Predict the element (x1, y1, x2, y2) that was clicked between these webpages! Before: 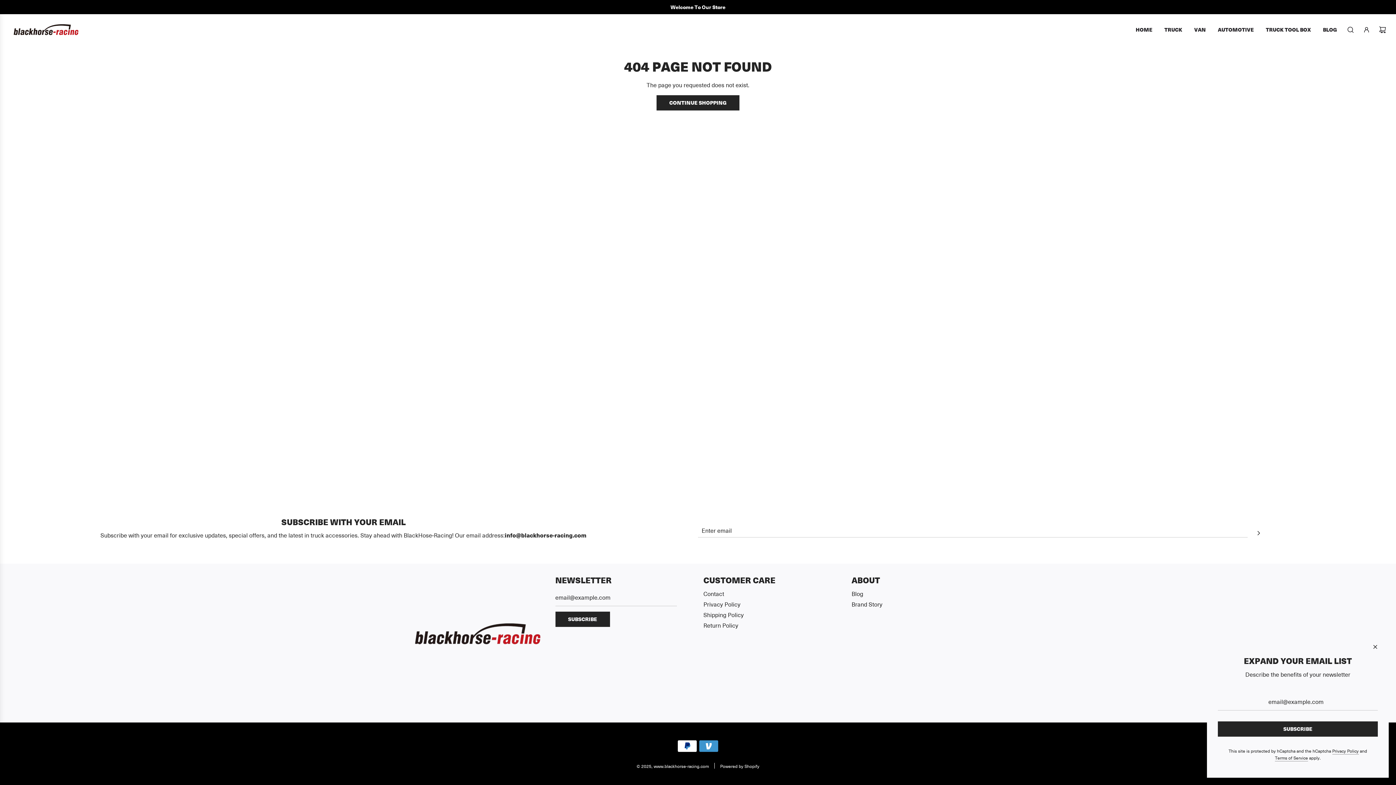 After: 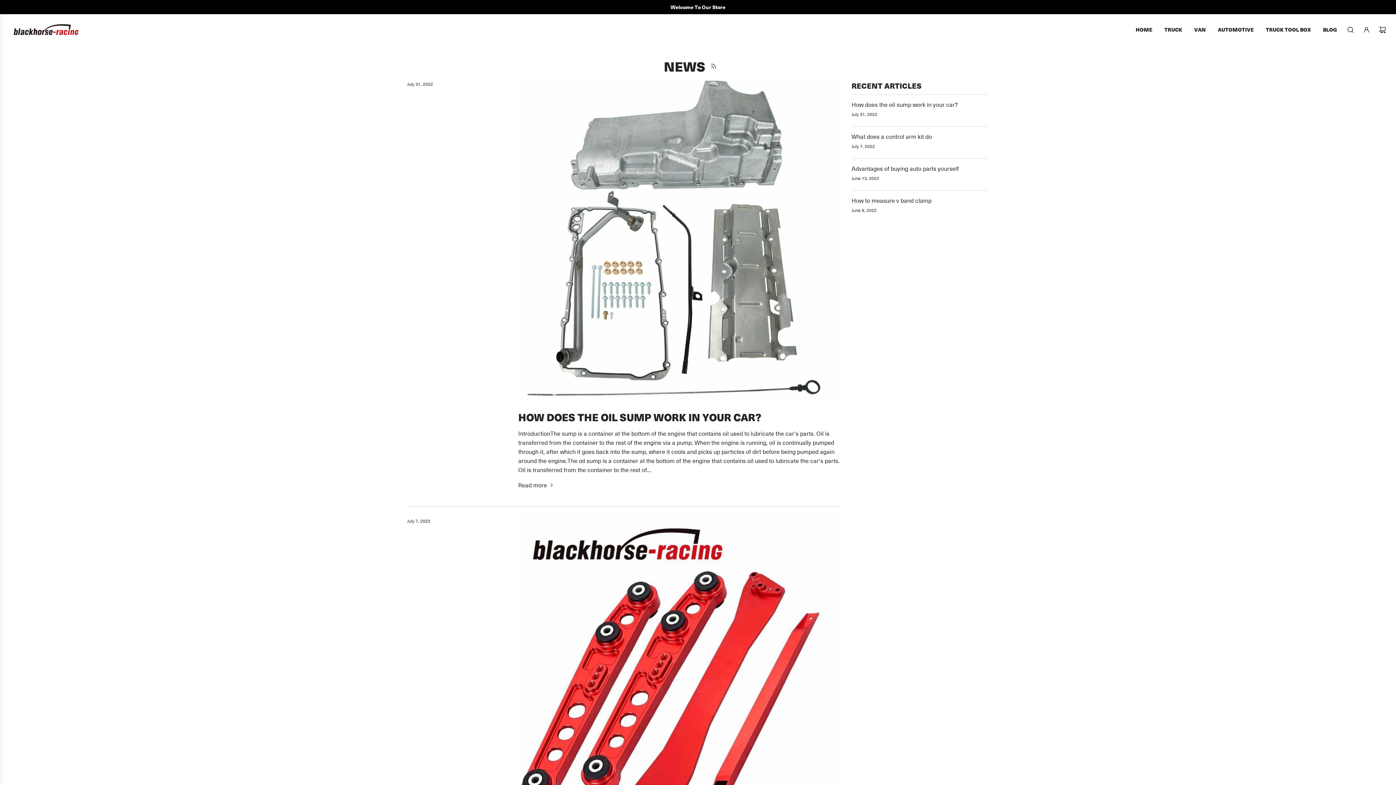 Action: label: BLOG bbox: (1317, 20, 1342, 39)